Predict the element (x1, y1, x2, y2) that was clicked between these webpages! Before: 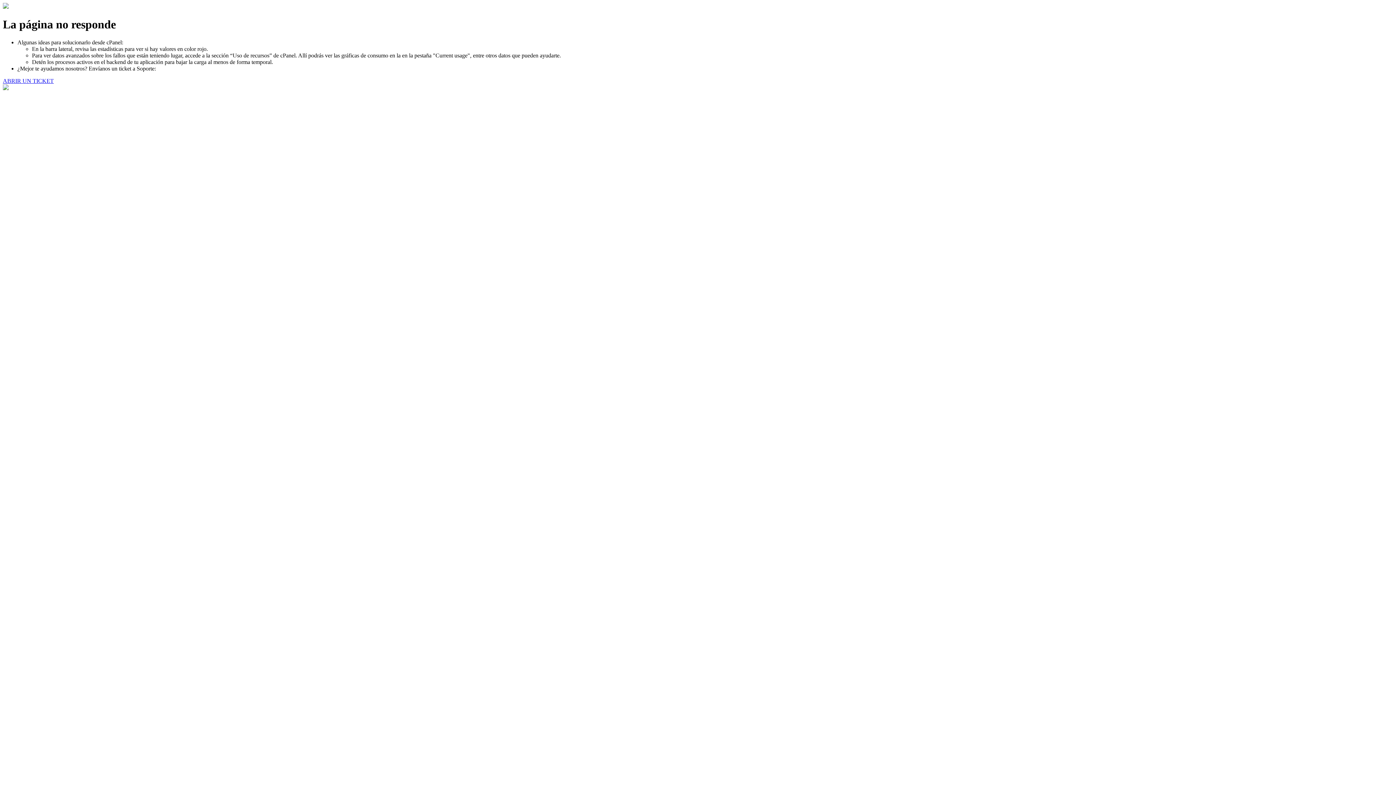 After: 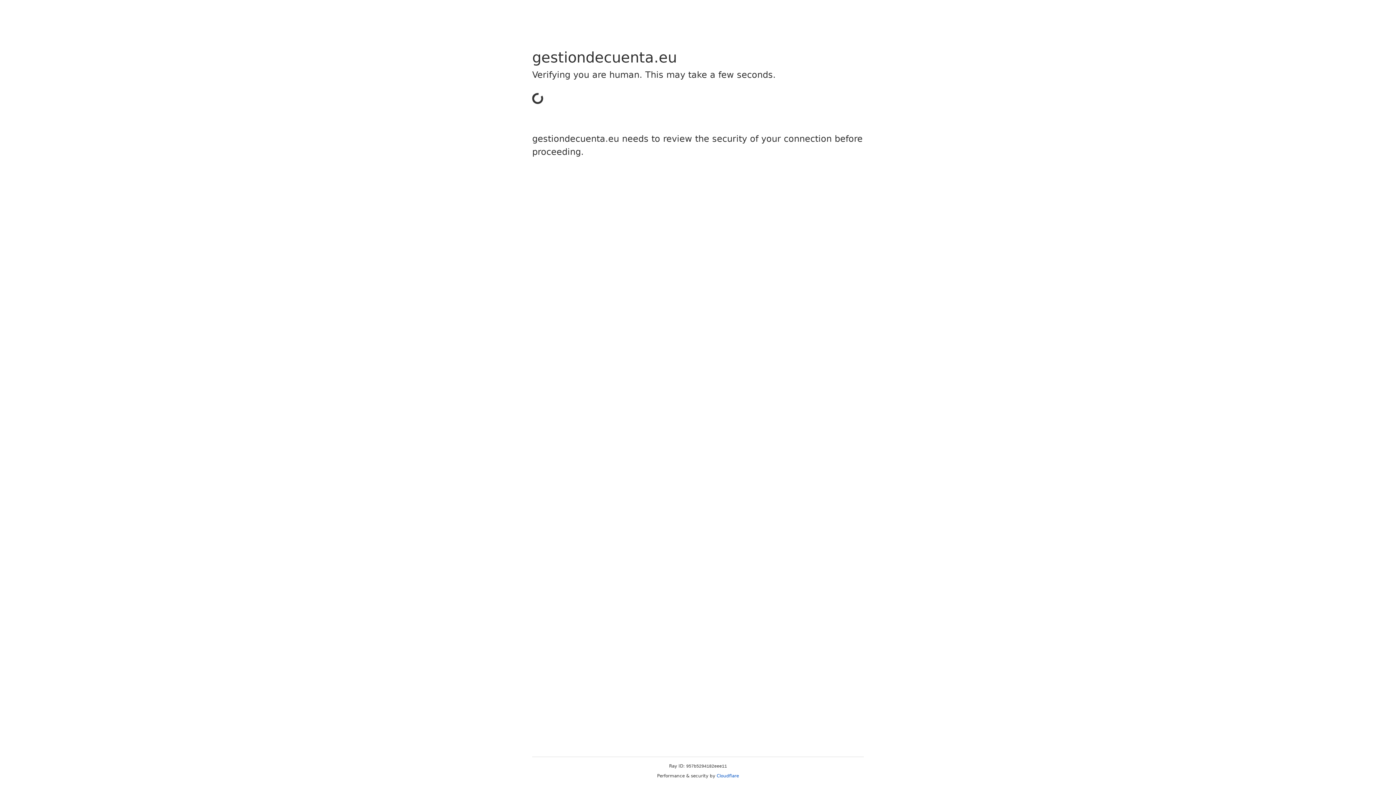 Action: label: ABRIR UN TICKET bbox: (2, 77, 53, 83)